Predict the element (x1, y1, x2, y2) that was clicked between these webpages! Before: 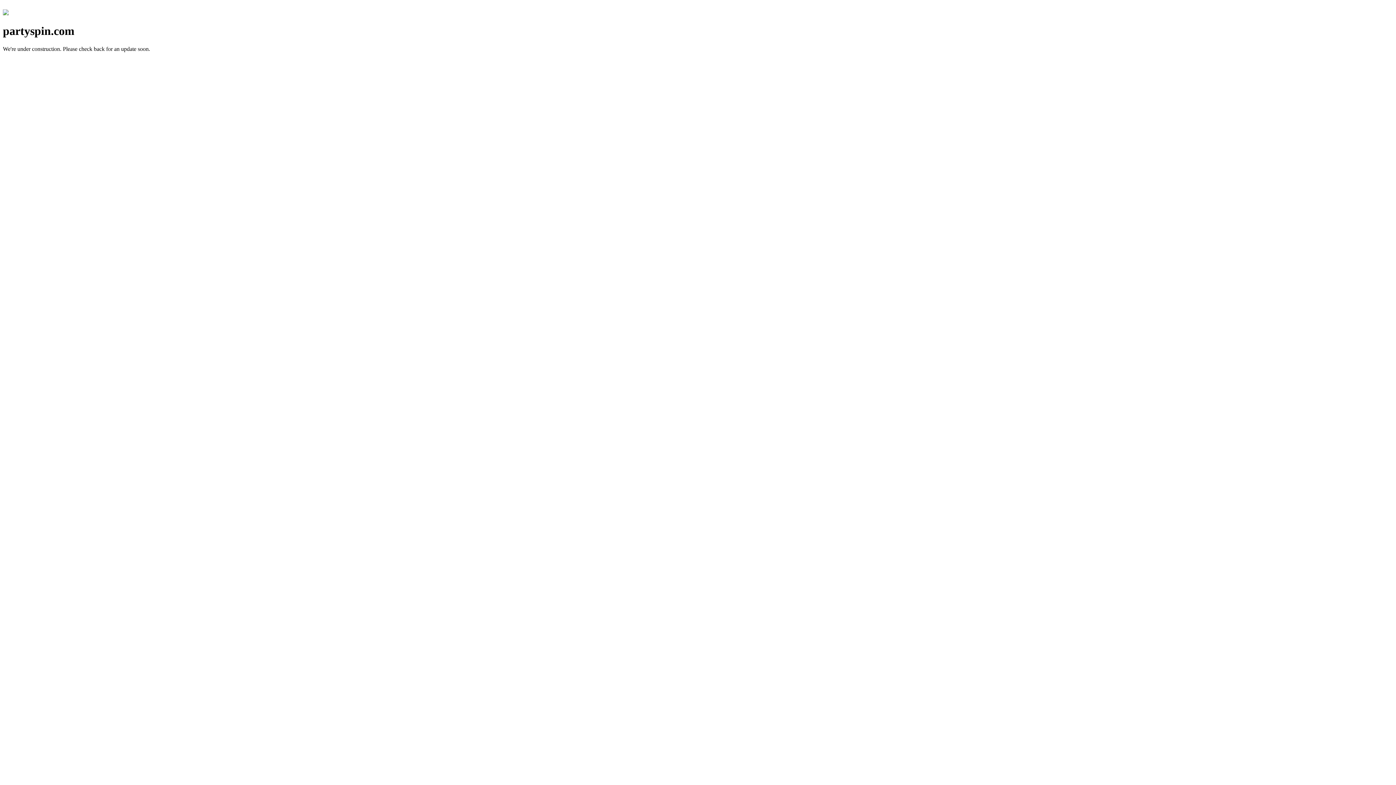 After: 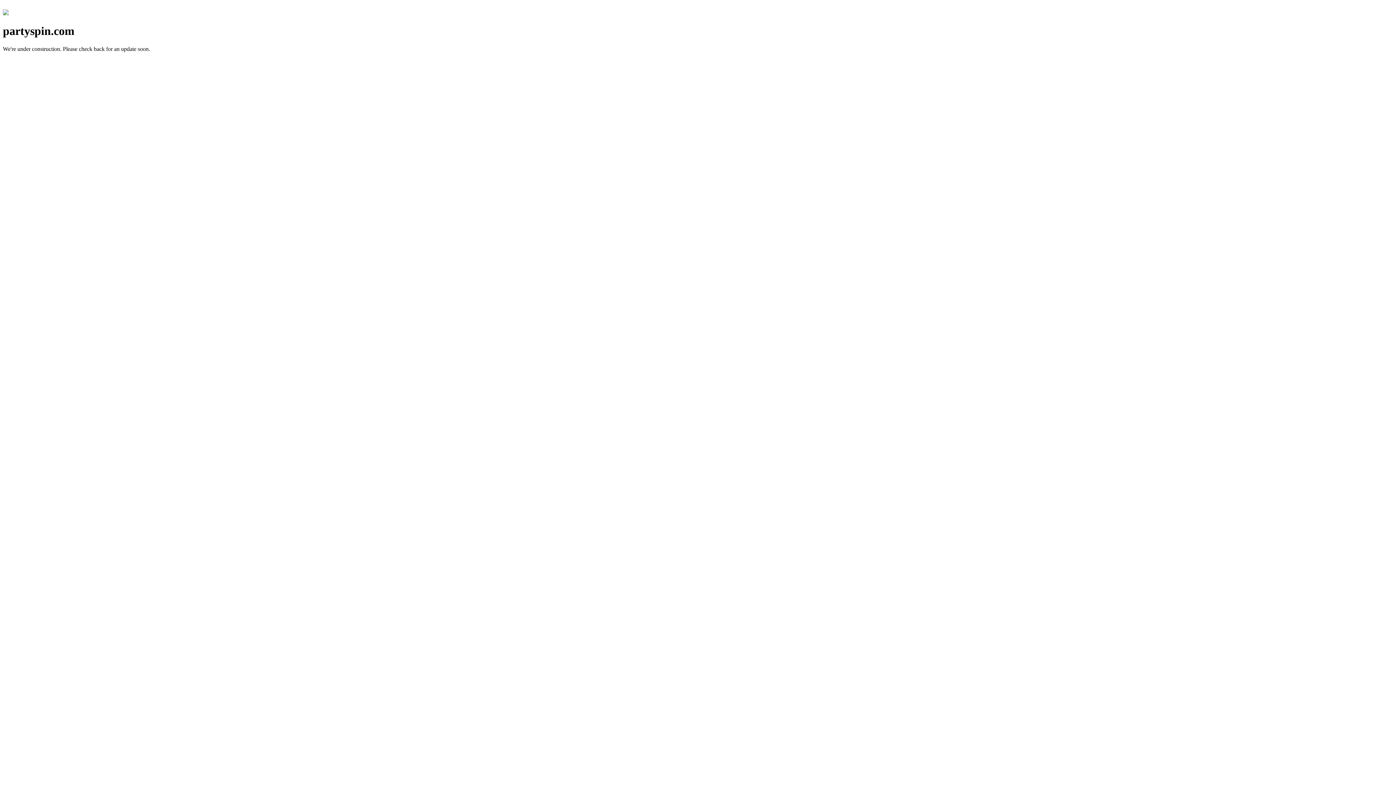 Action: bbox: (2, 10, 8, 16)